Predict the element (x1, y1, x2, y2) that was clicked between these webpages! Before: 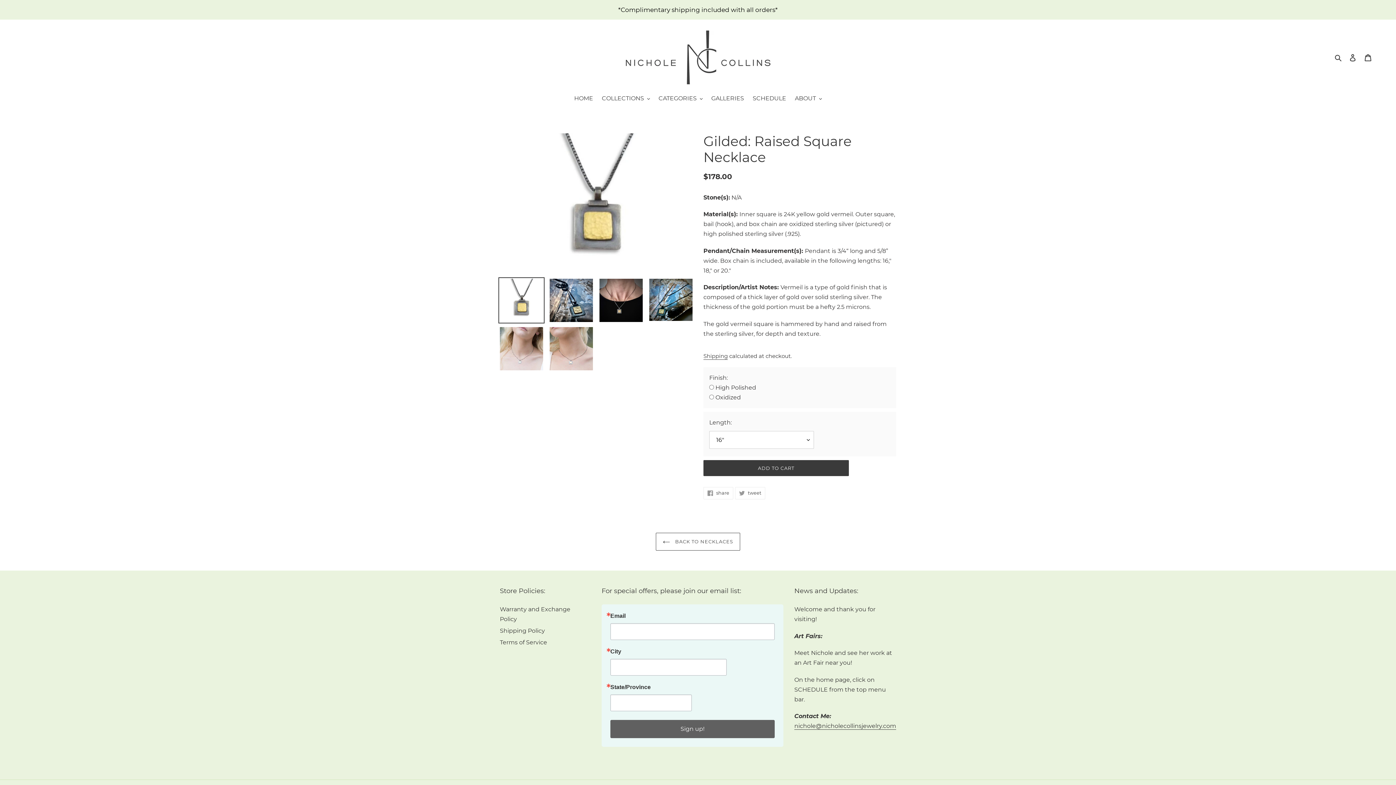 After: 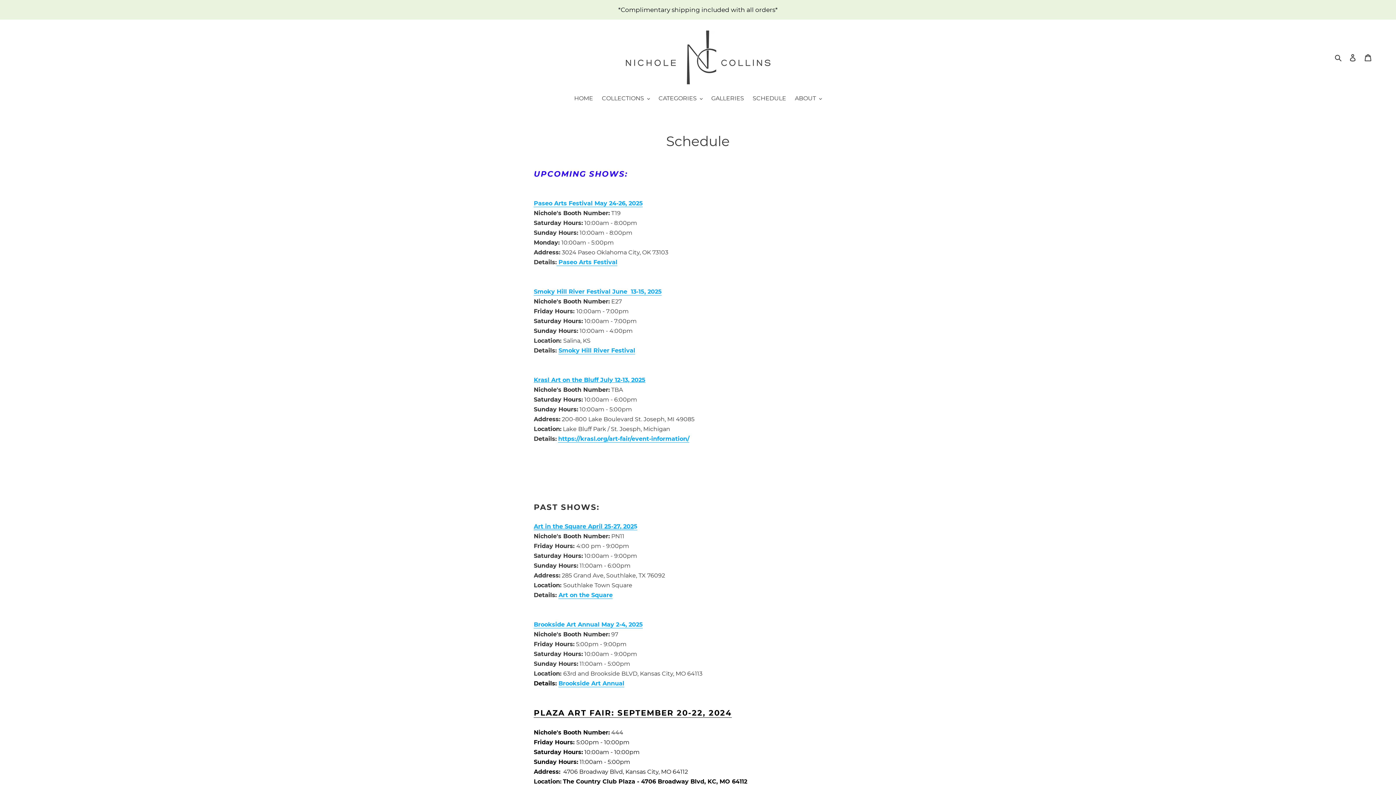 Action: label: SCHEDULE bbox: (749, 93, 790, 104)